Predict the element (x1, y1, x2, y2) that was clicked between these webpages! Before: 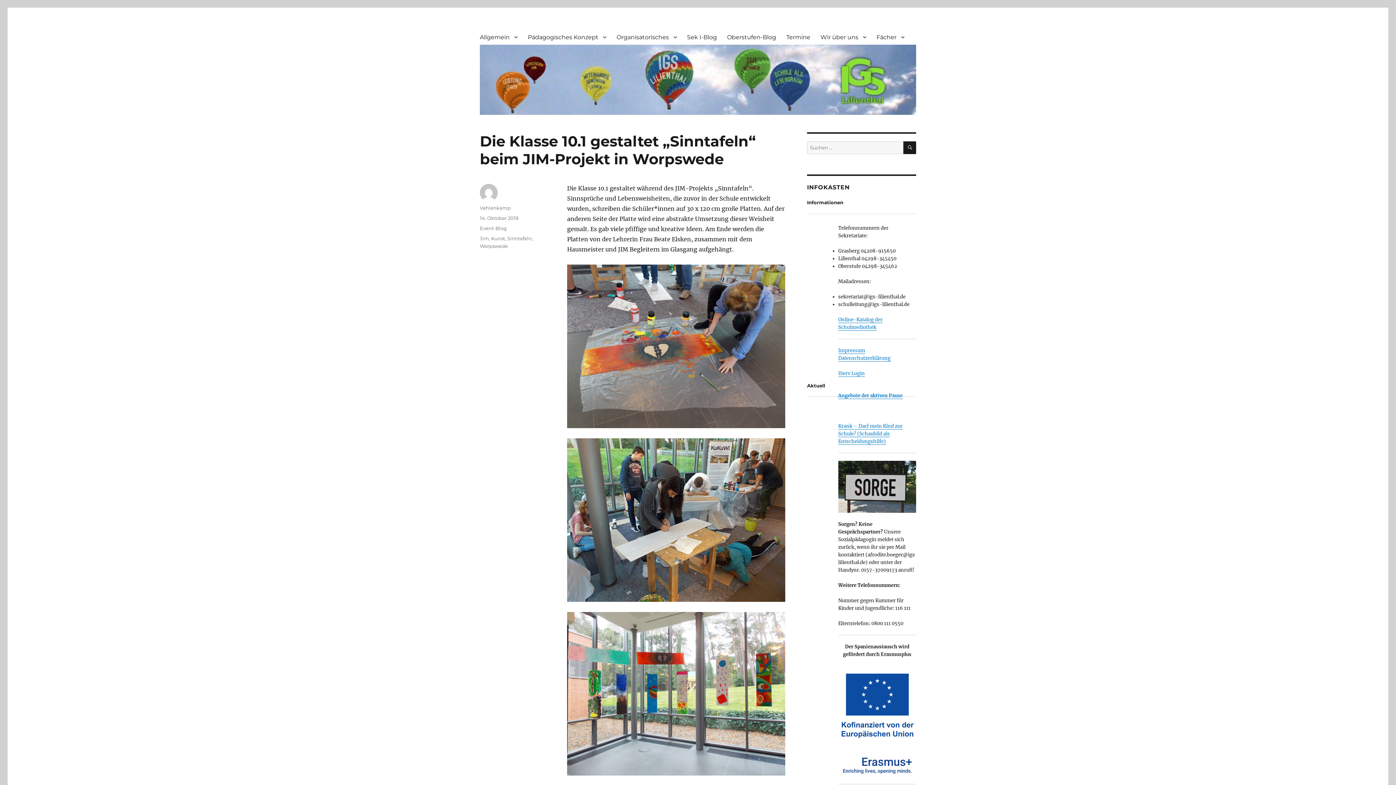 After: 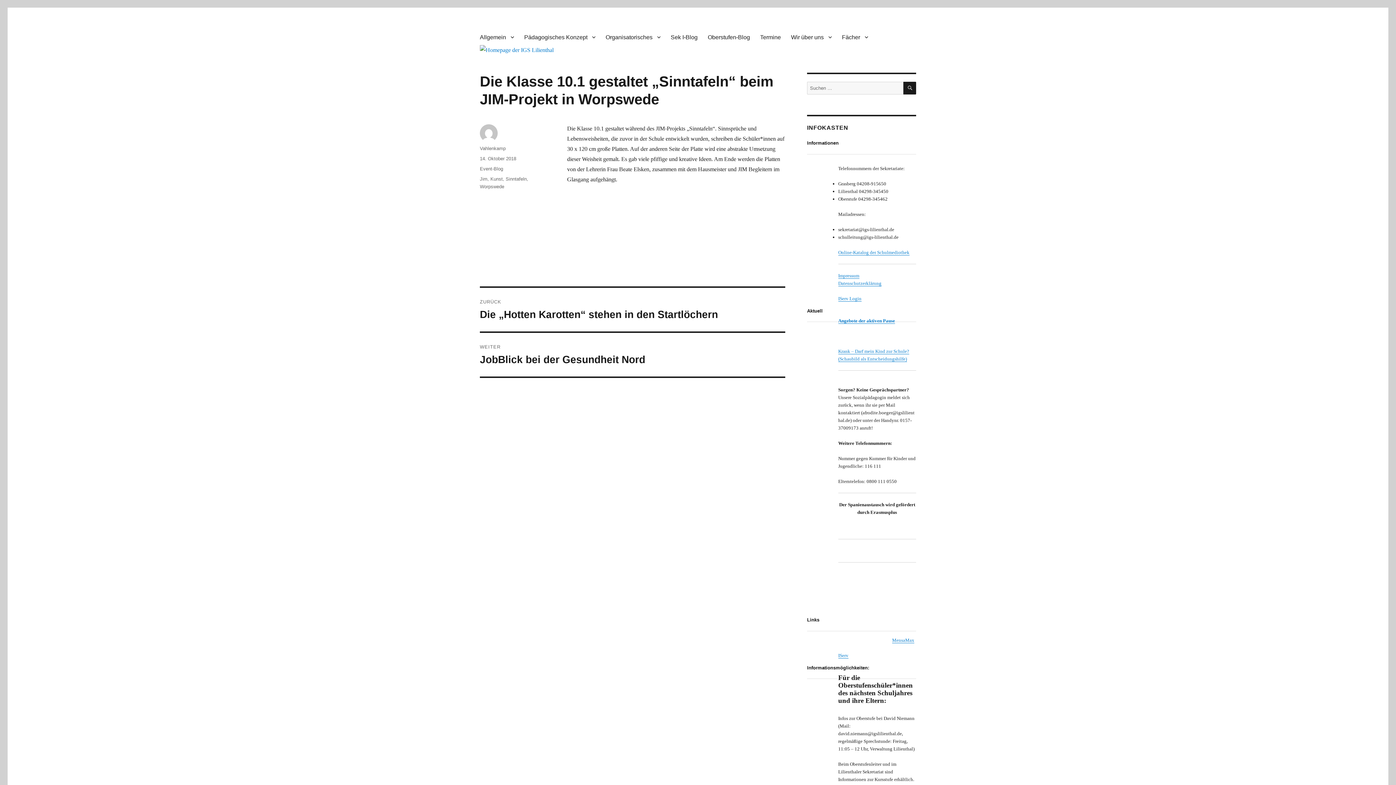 Action: bbox: (480, 215, 518, 221) label: 14. Oktober 2018